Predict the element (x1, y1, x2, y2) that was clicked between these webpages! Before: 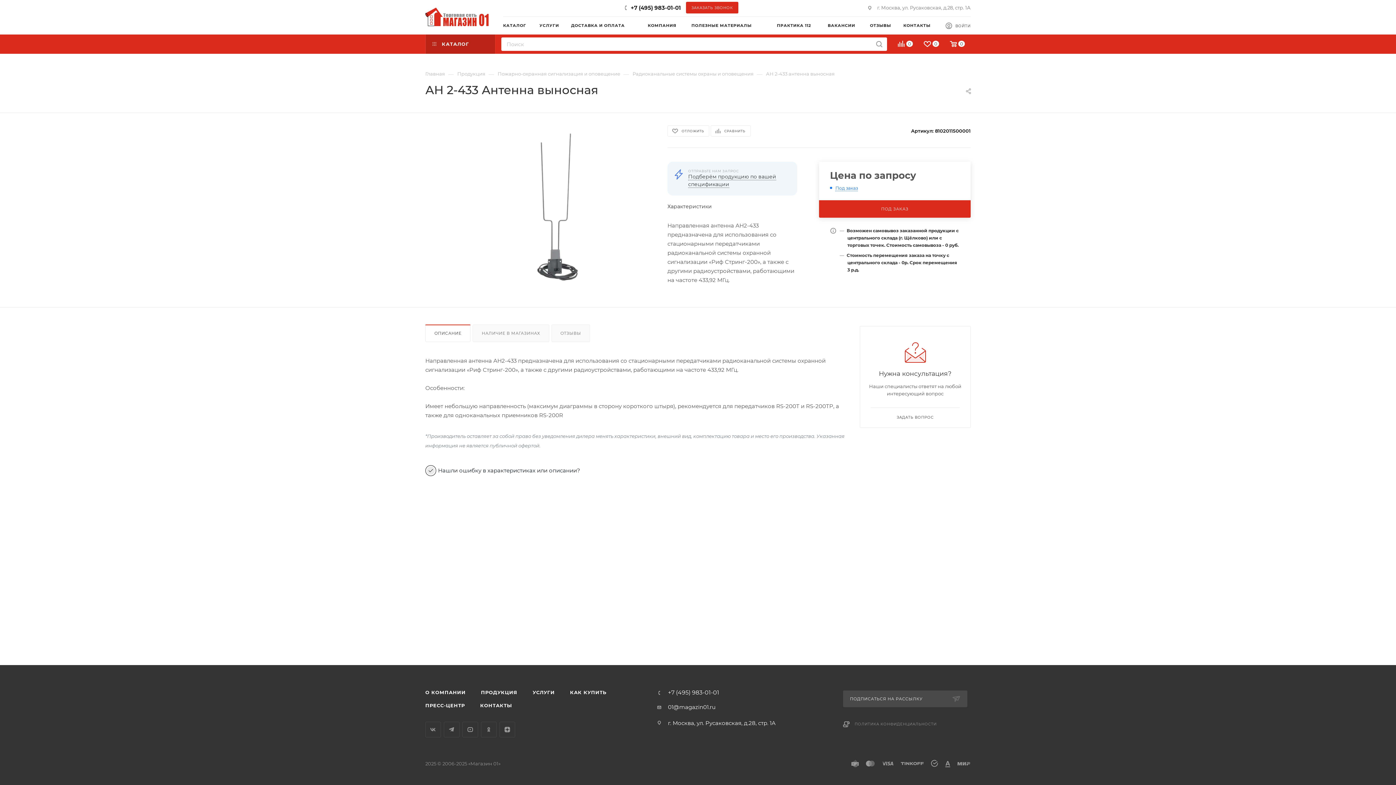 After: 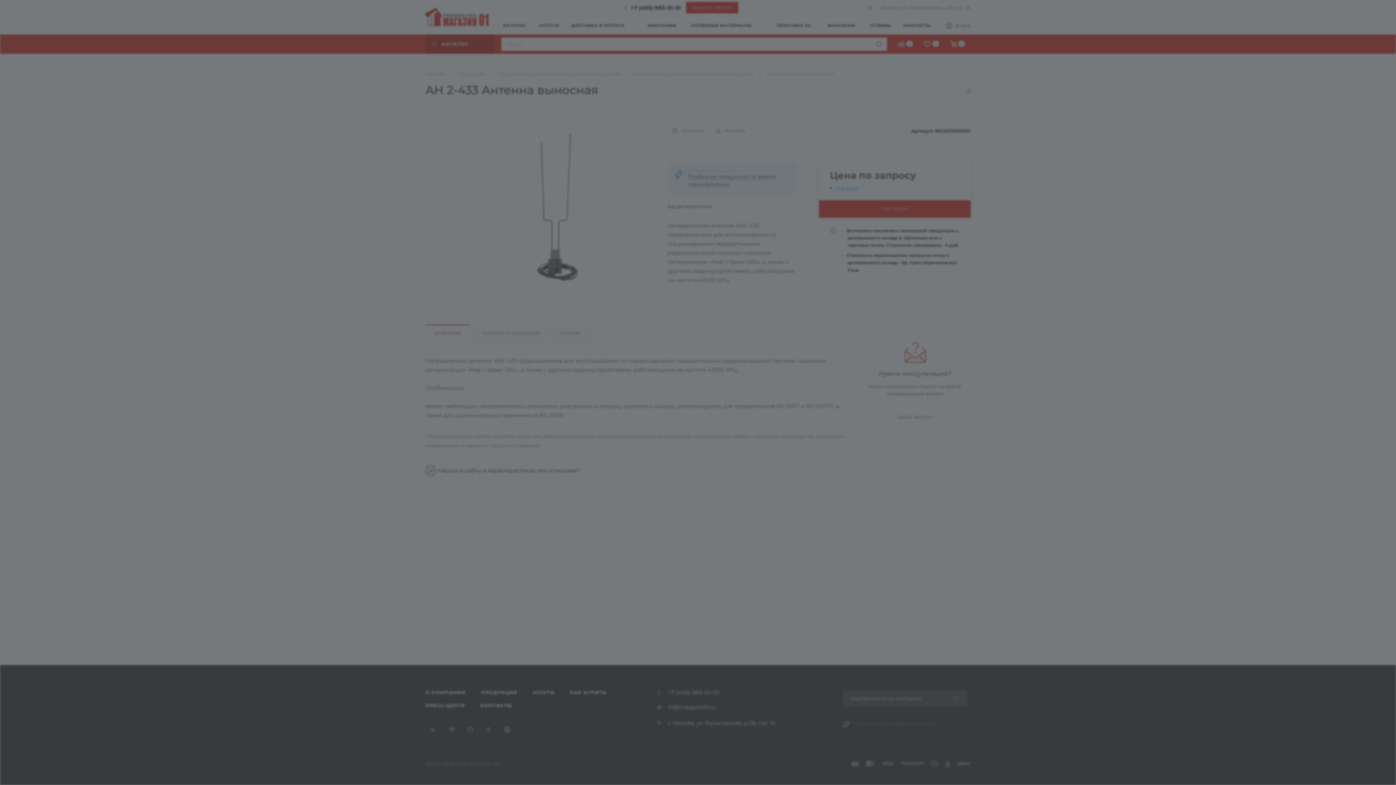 Action: label: ВОЙТИ bbox: (945, 22, 970, 31)